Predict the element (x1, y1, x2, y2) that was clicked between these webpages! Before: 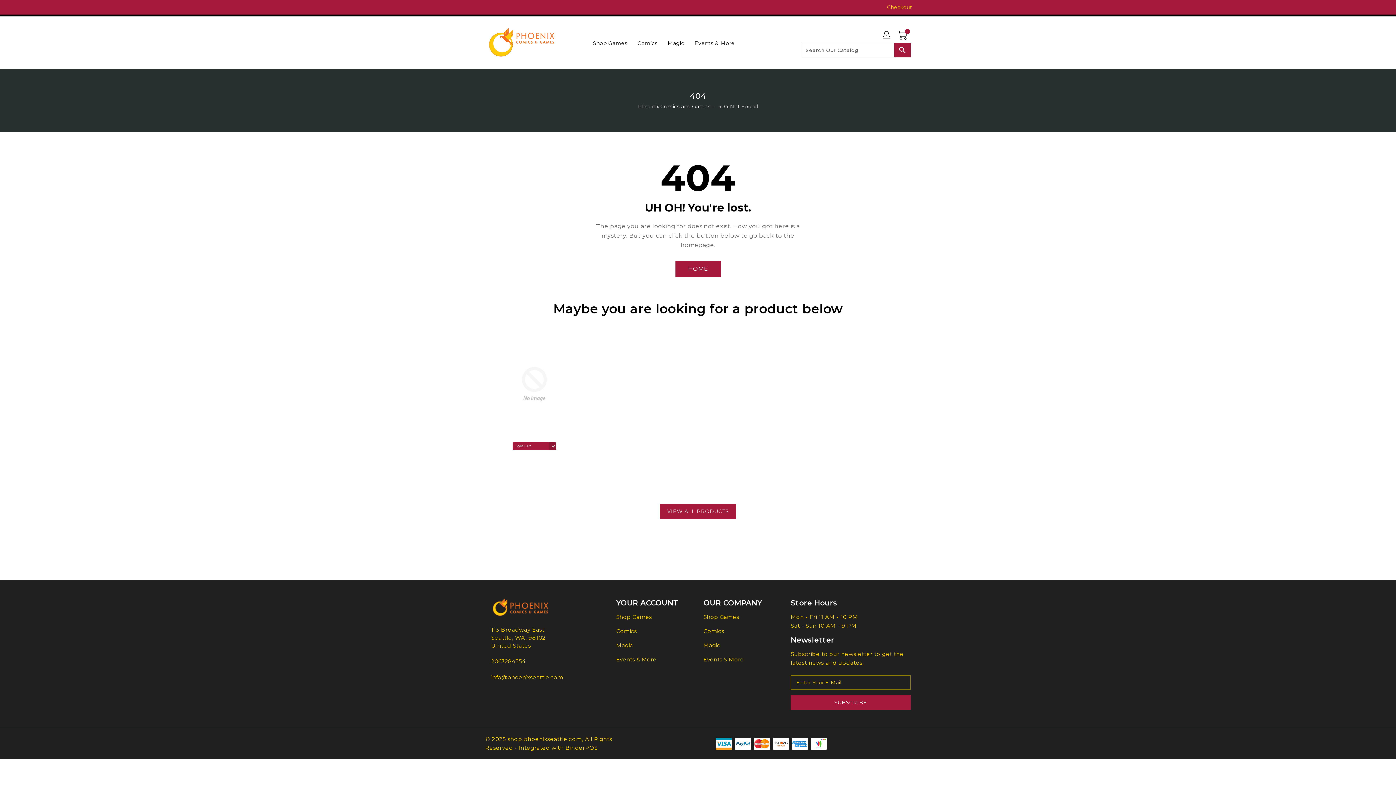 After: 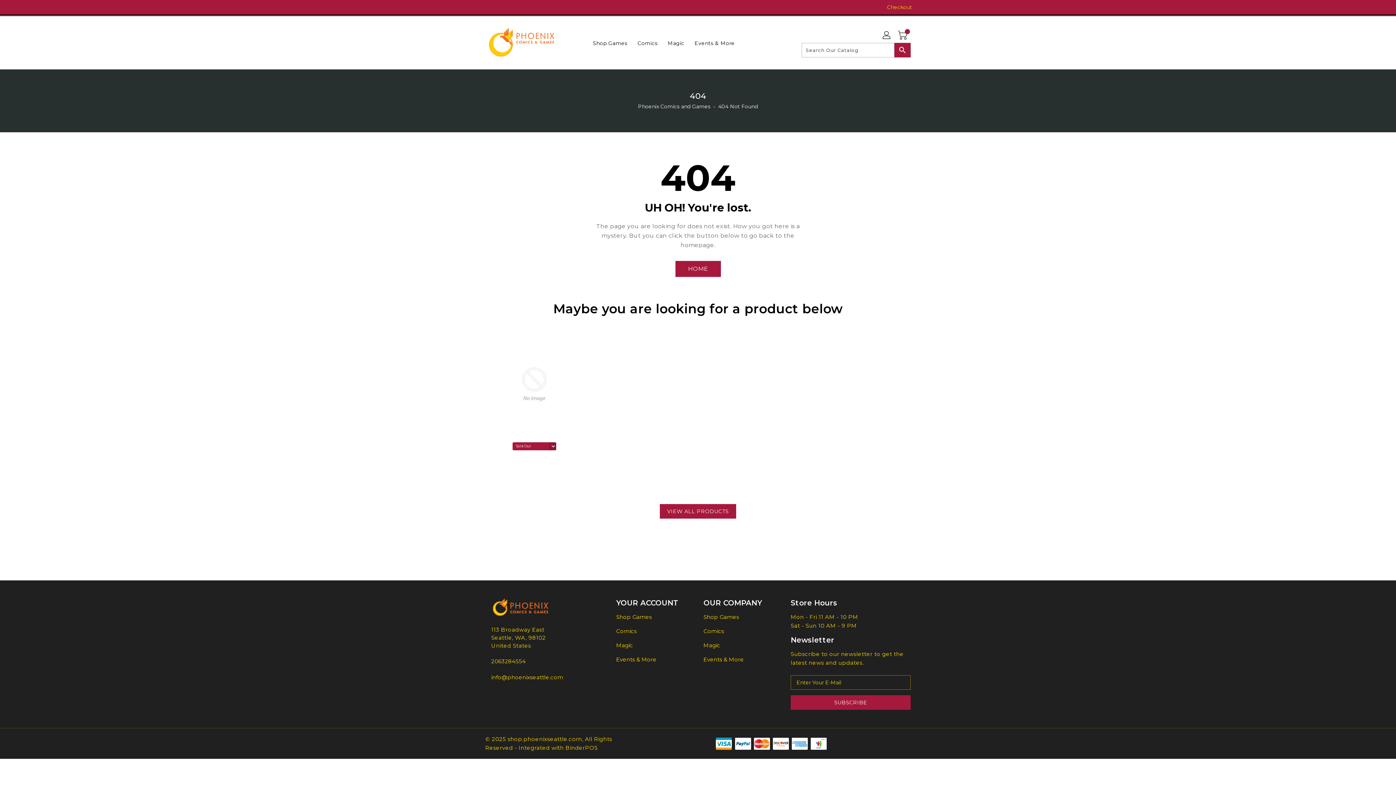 Action: bbox: (485, 689, 489, 698)